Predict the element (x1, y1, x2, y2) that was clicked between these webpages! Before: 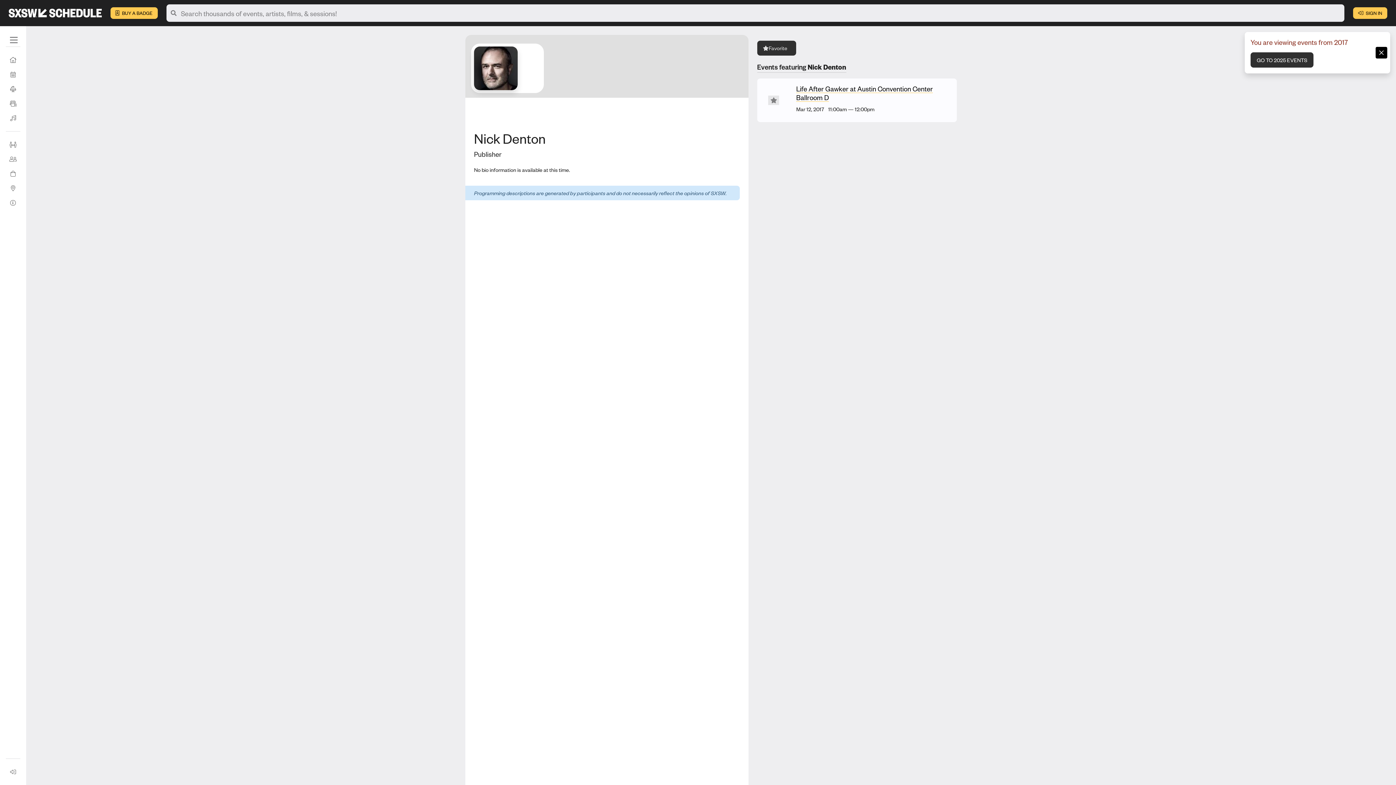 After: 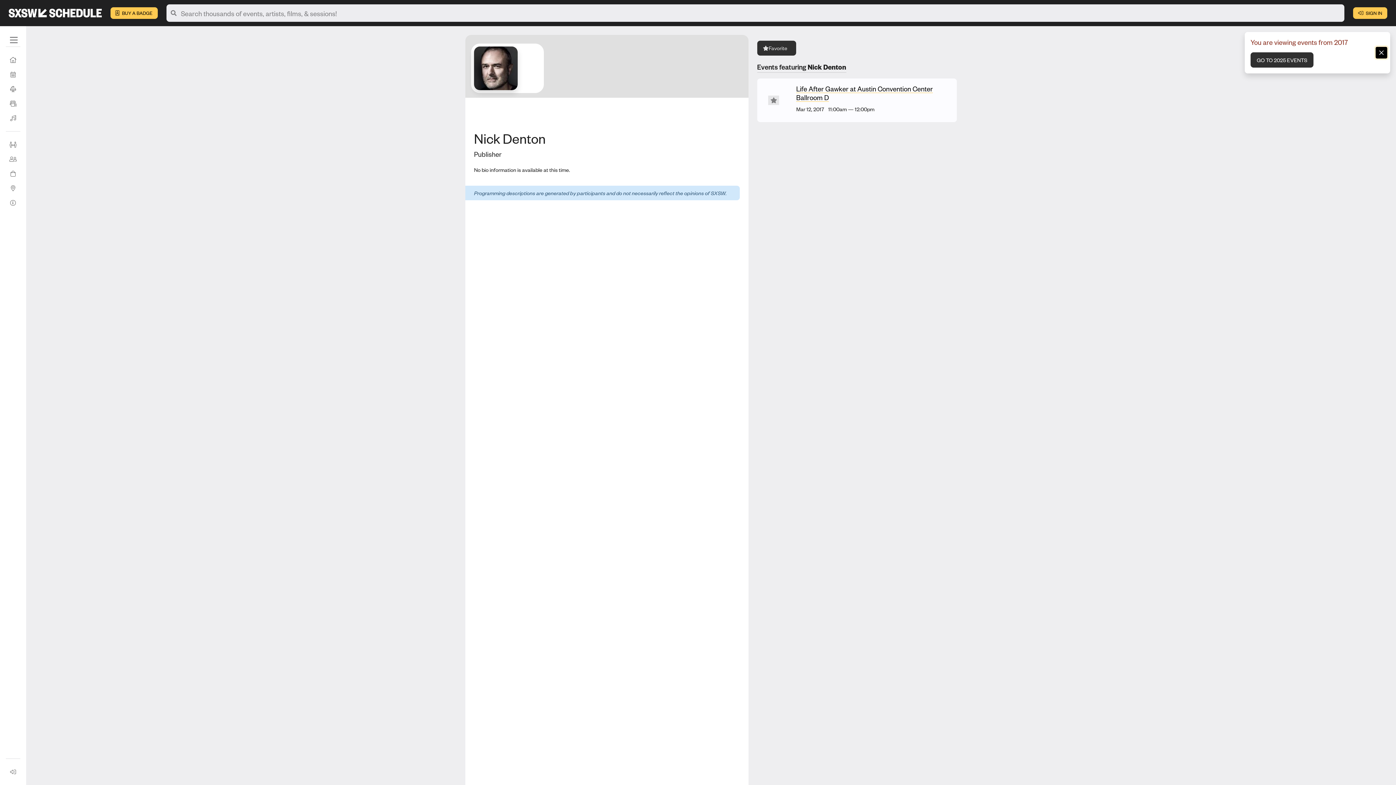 Action: label: Close bbox: (1376, 46, 1387, 58)